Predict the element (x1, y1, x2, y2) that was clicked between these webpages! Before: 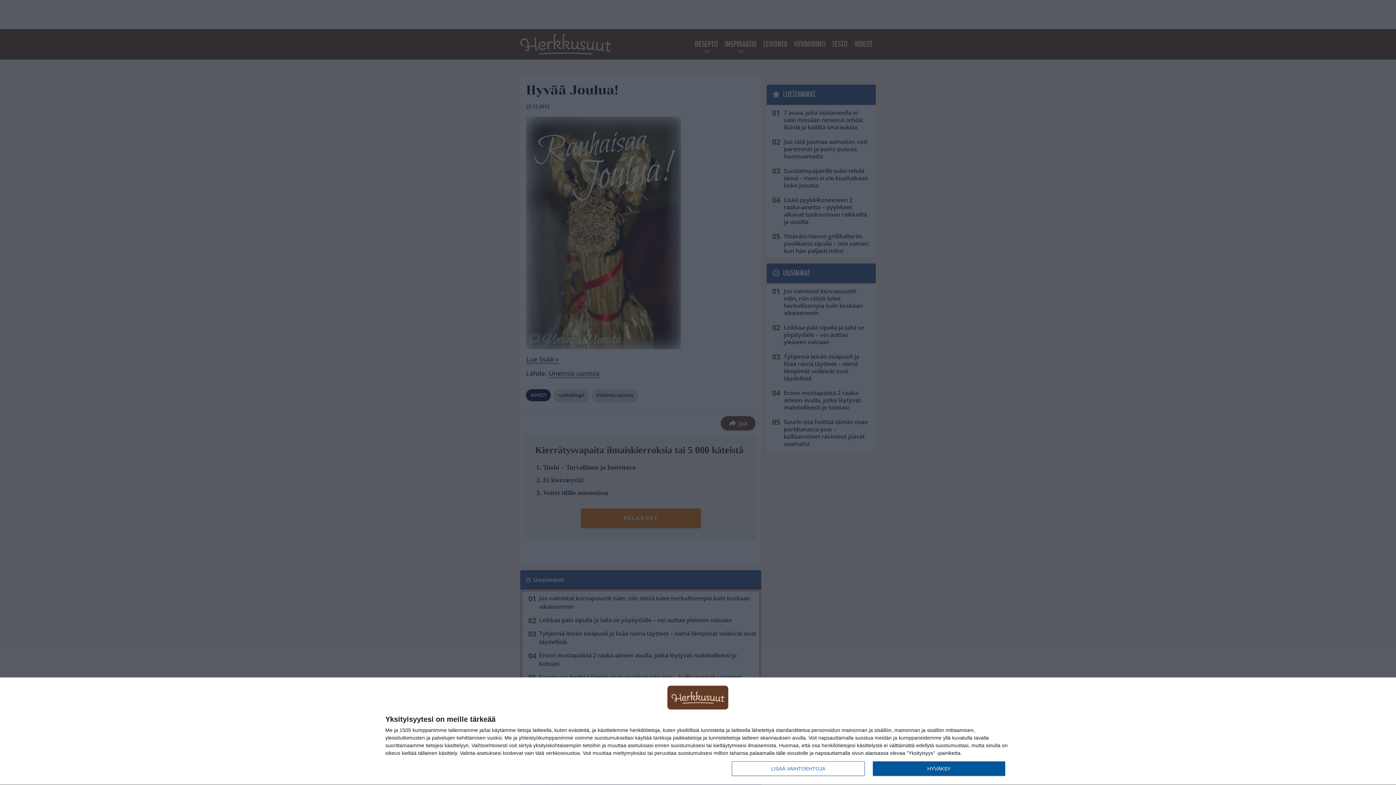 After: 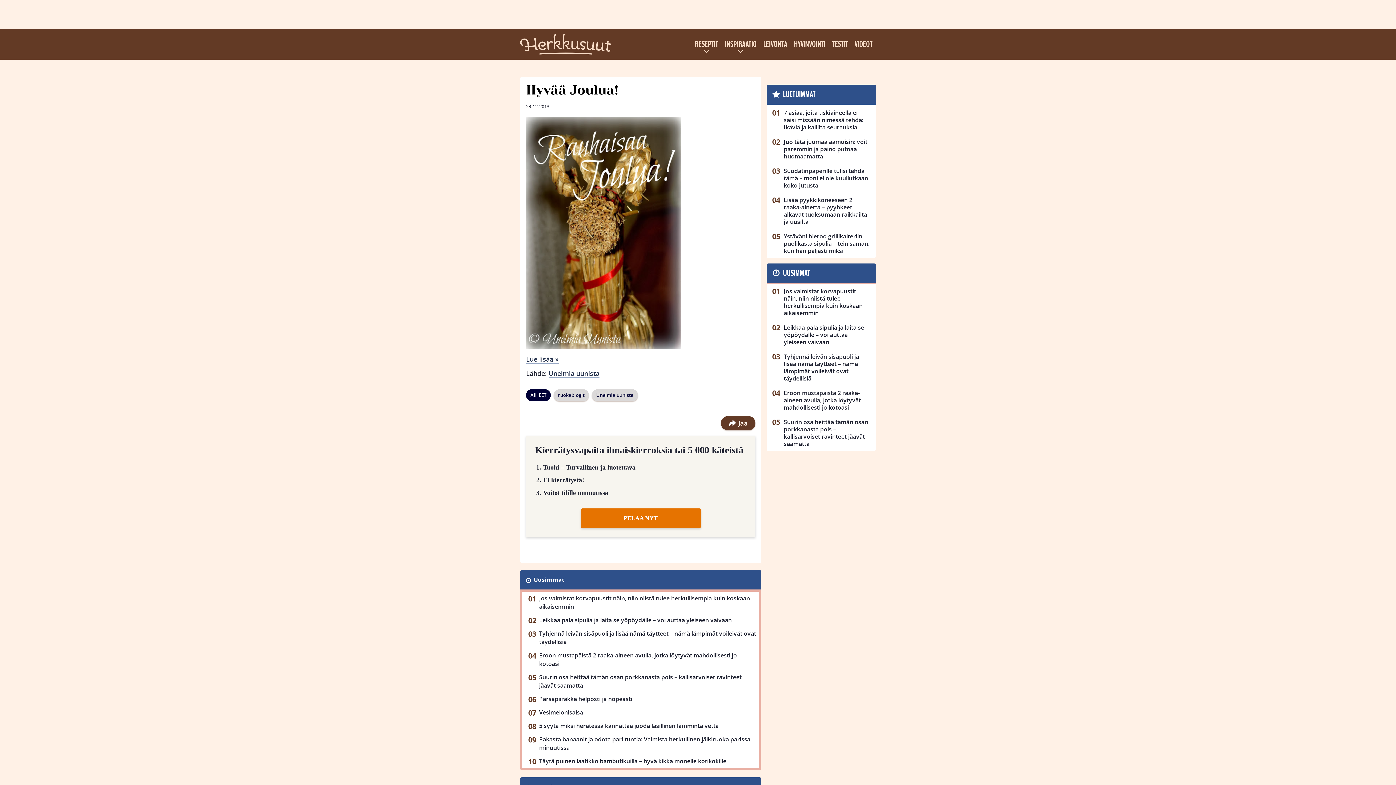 Action: bbox: (872, 761, 1005, 776) label: HYVÄKSY